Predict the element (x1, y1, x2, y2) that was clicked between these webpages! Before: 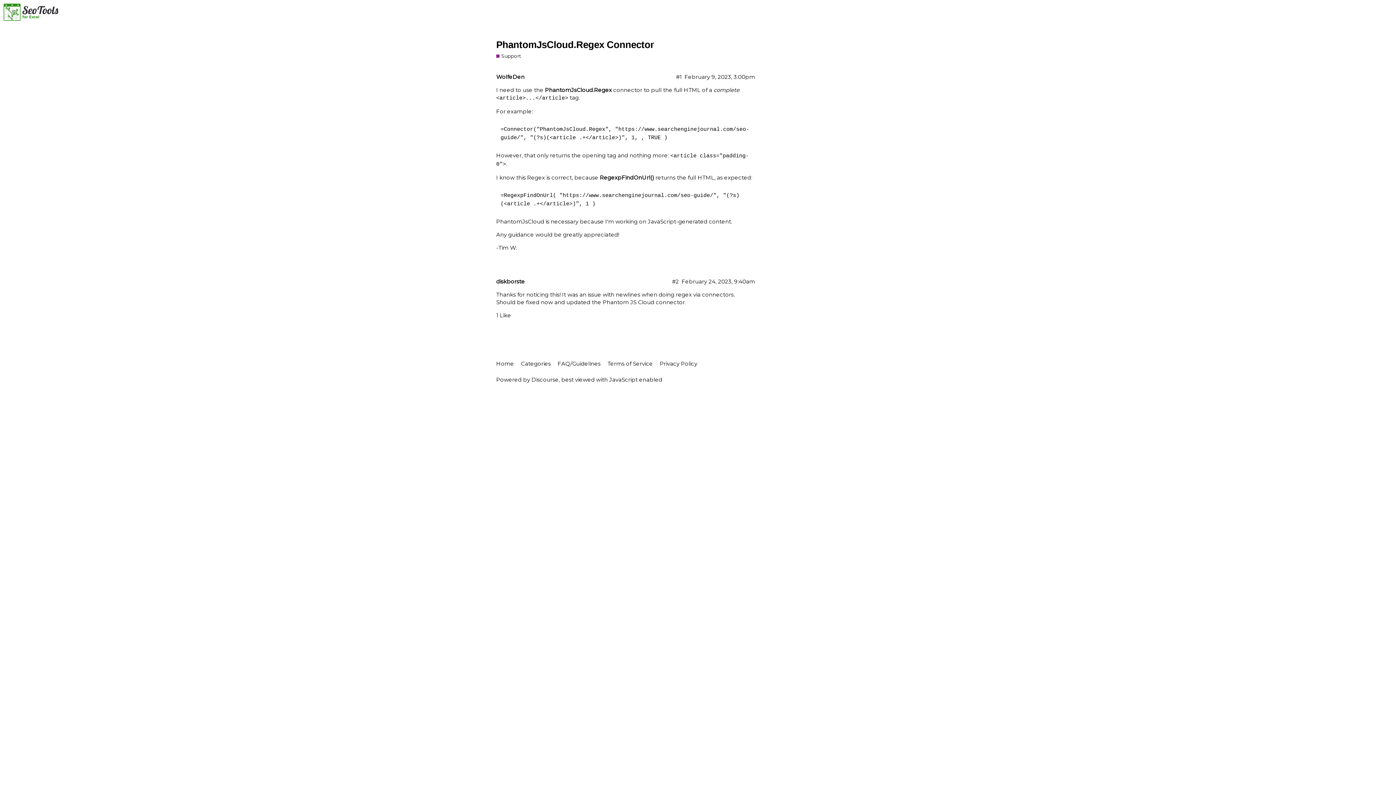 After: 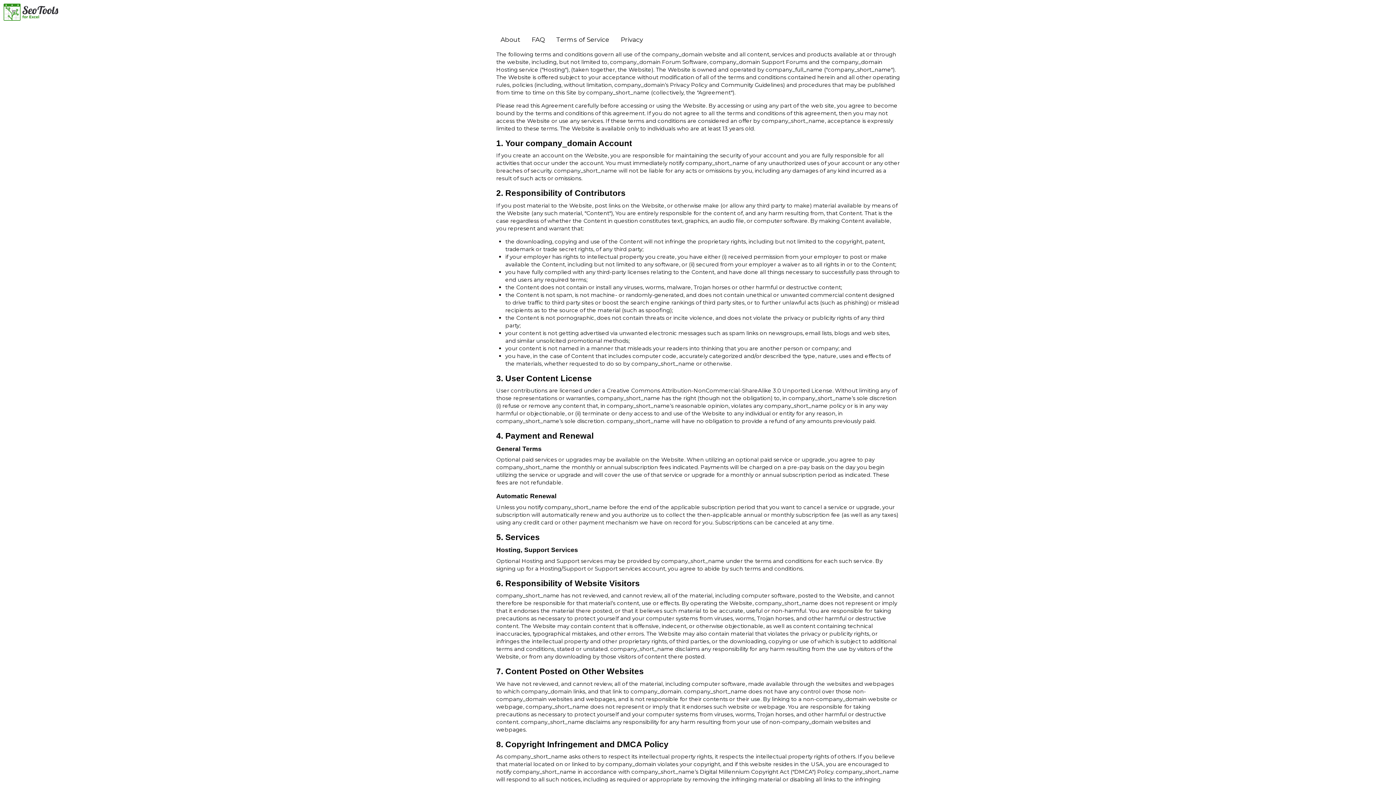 Action: bbox: (607, 357, 658, 370) label: Terms of Service